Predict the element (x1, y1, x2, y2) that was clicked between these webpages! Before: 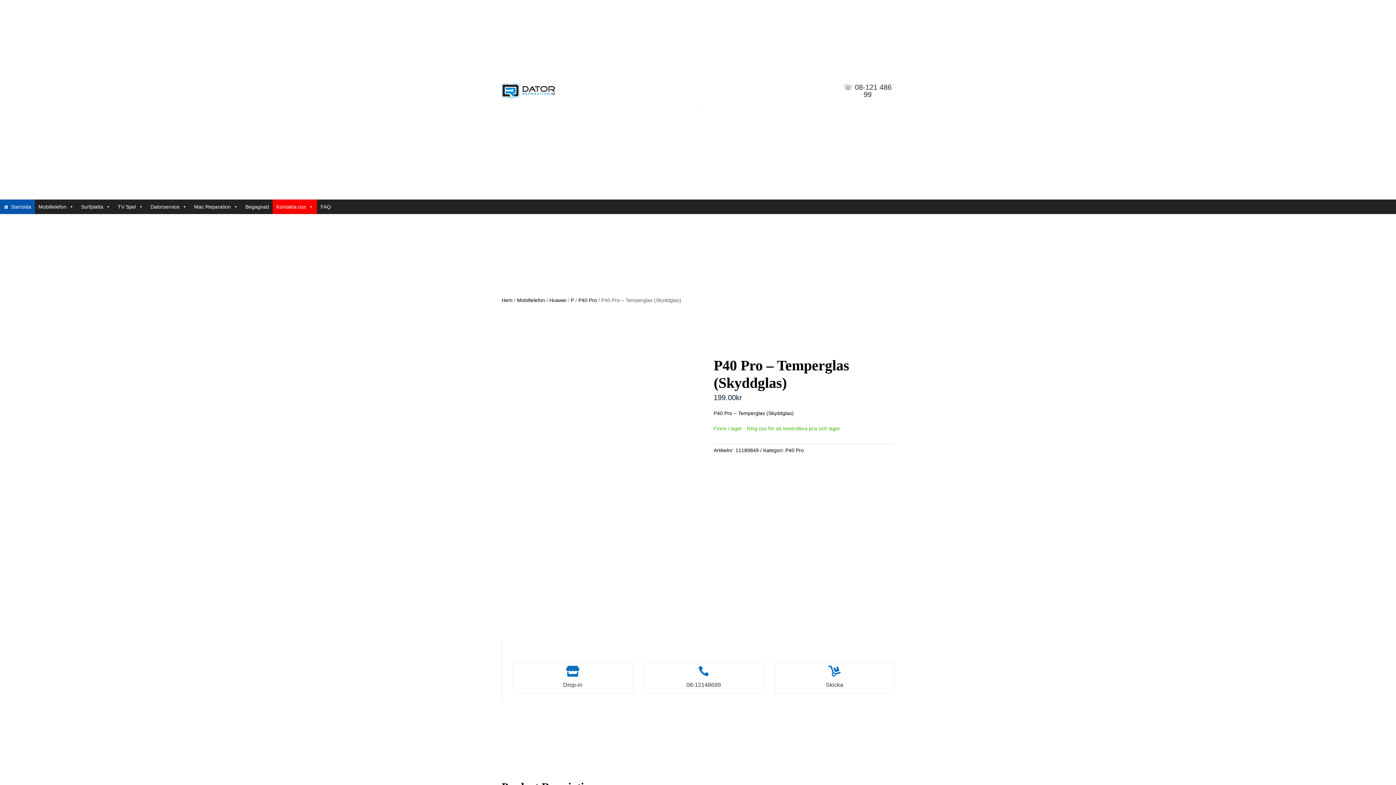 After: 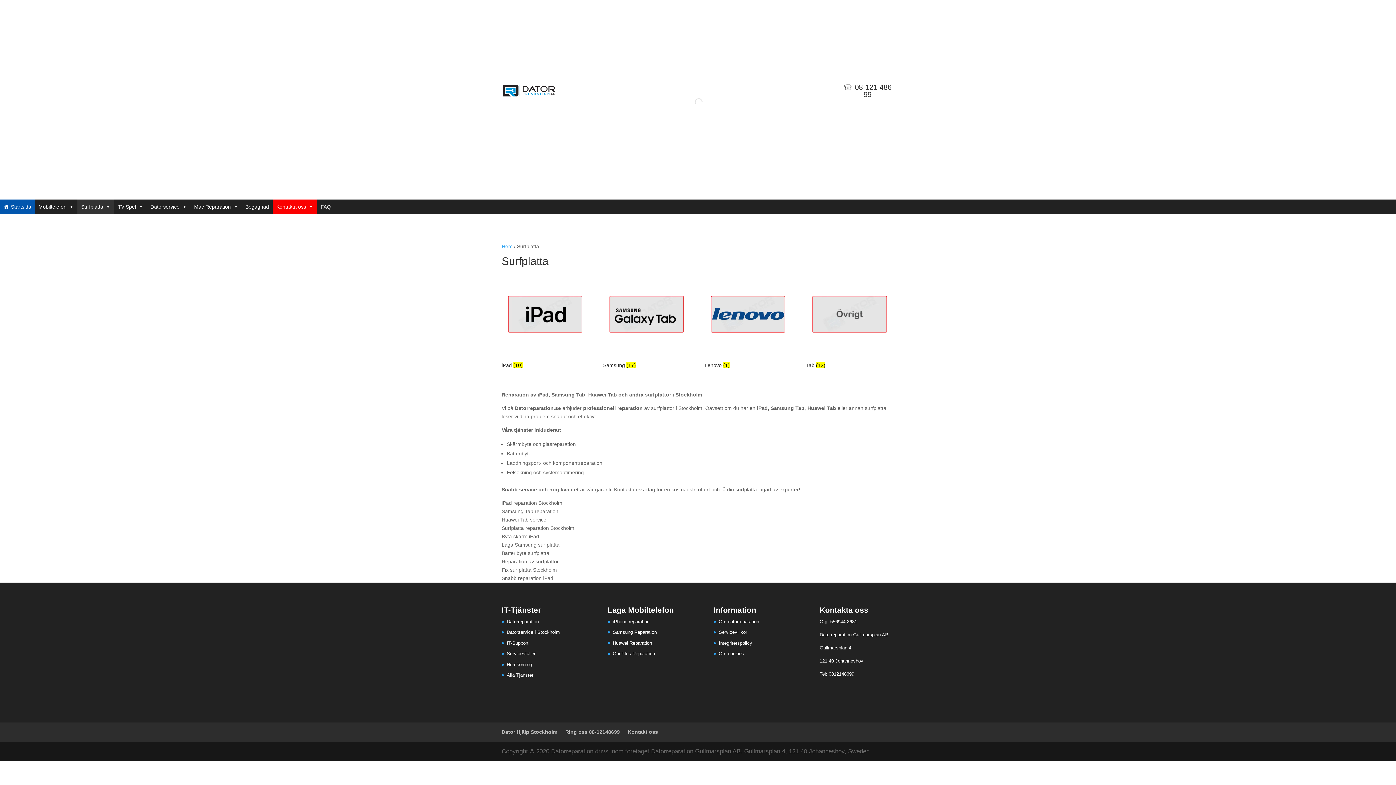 Action: bbox: (77, 199, 114, 214) label: Surfplatta